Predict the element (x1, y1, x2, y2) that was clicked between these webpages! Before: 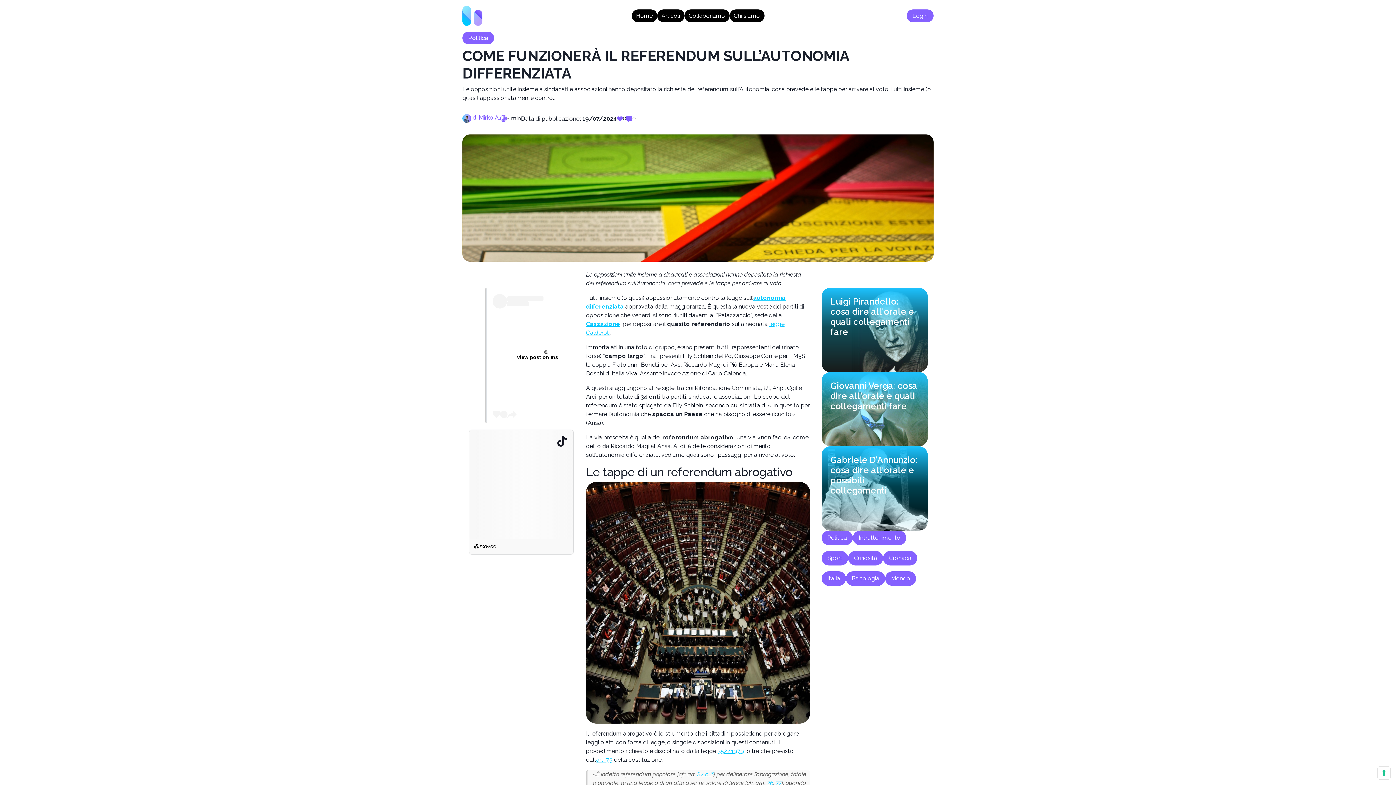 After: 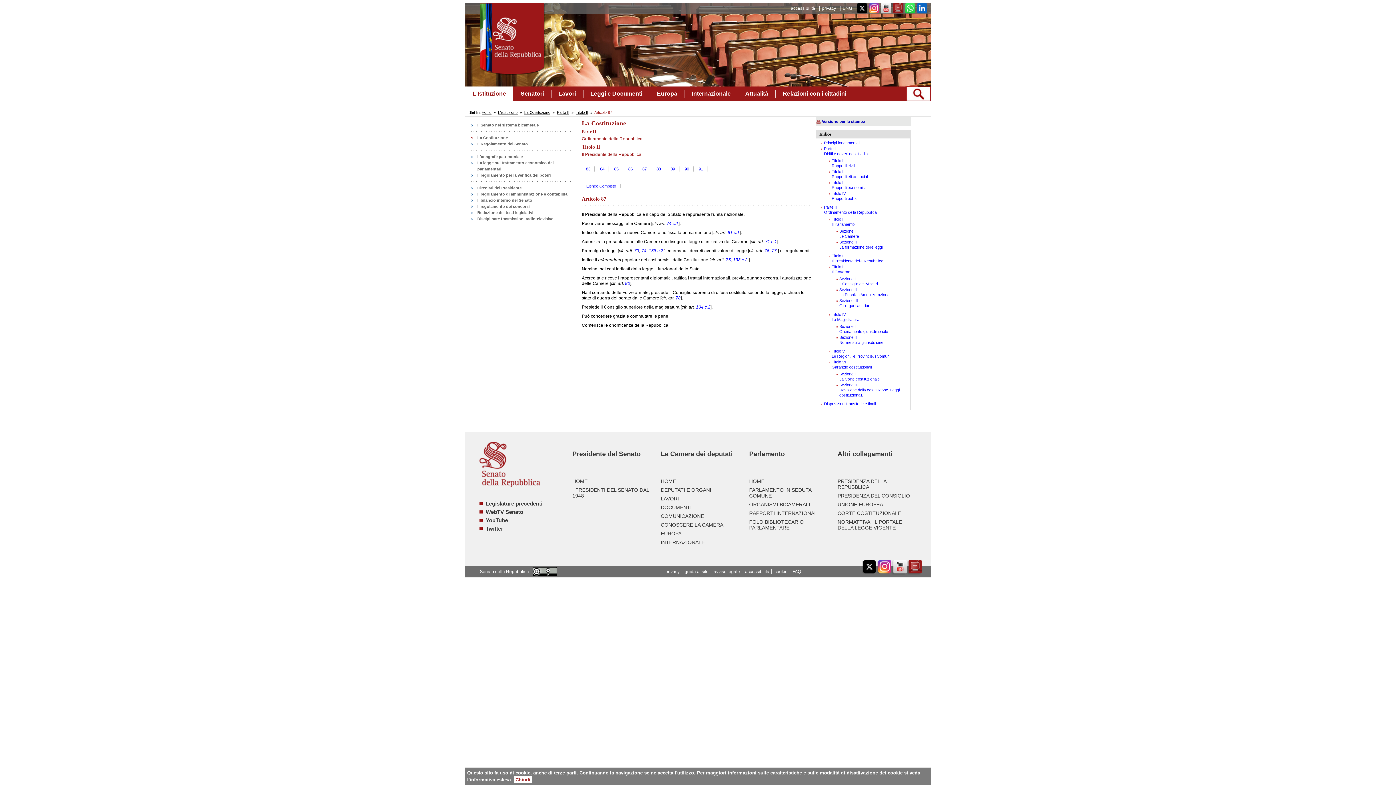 Action: label: 87 c. 6 bbox: (695, 754, 712, 760)